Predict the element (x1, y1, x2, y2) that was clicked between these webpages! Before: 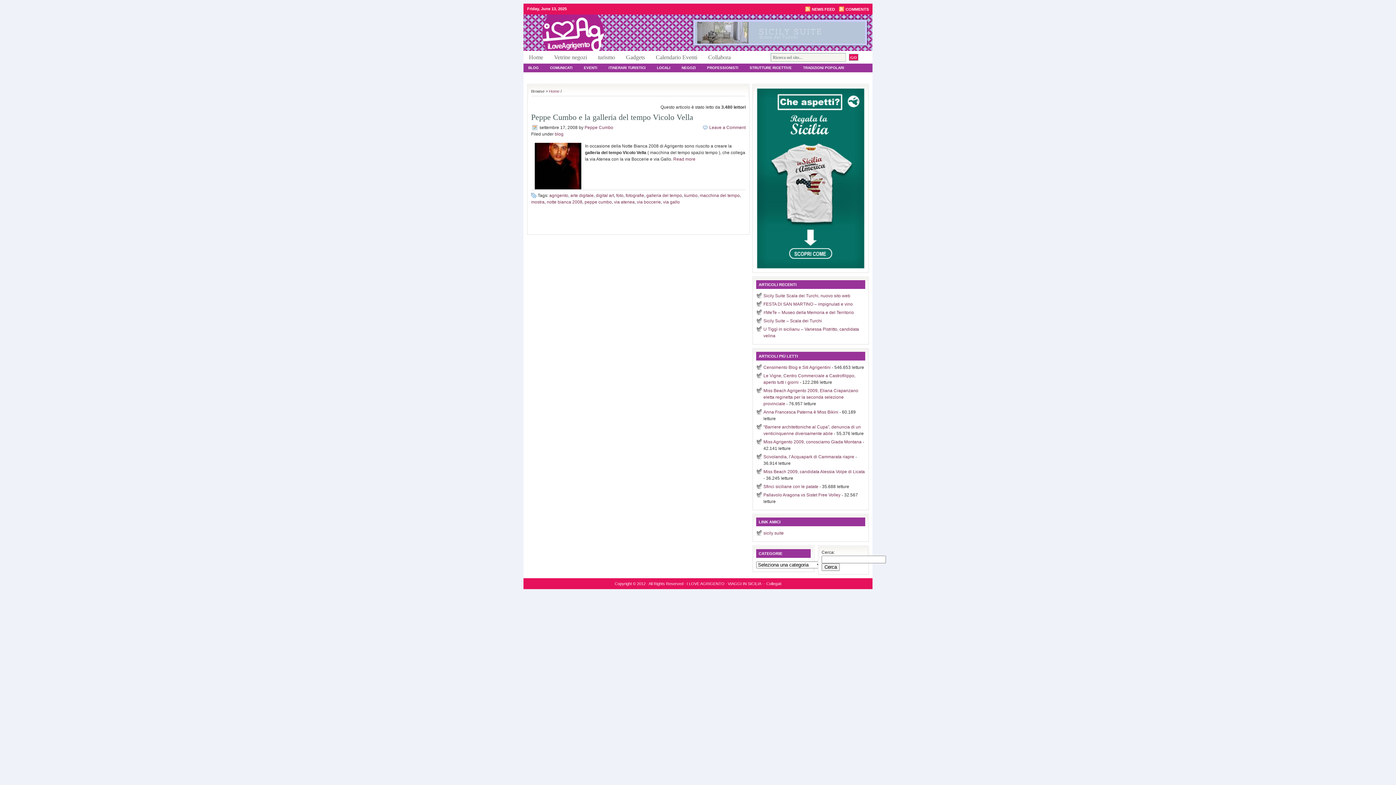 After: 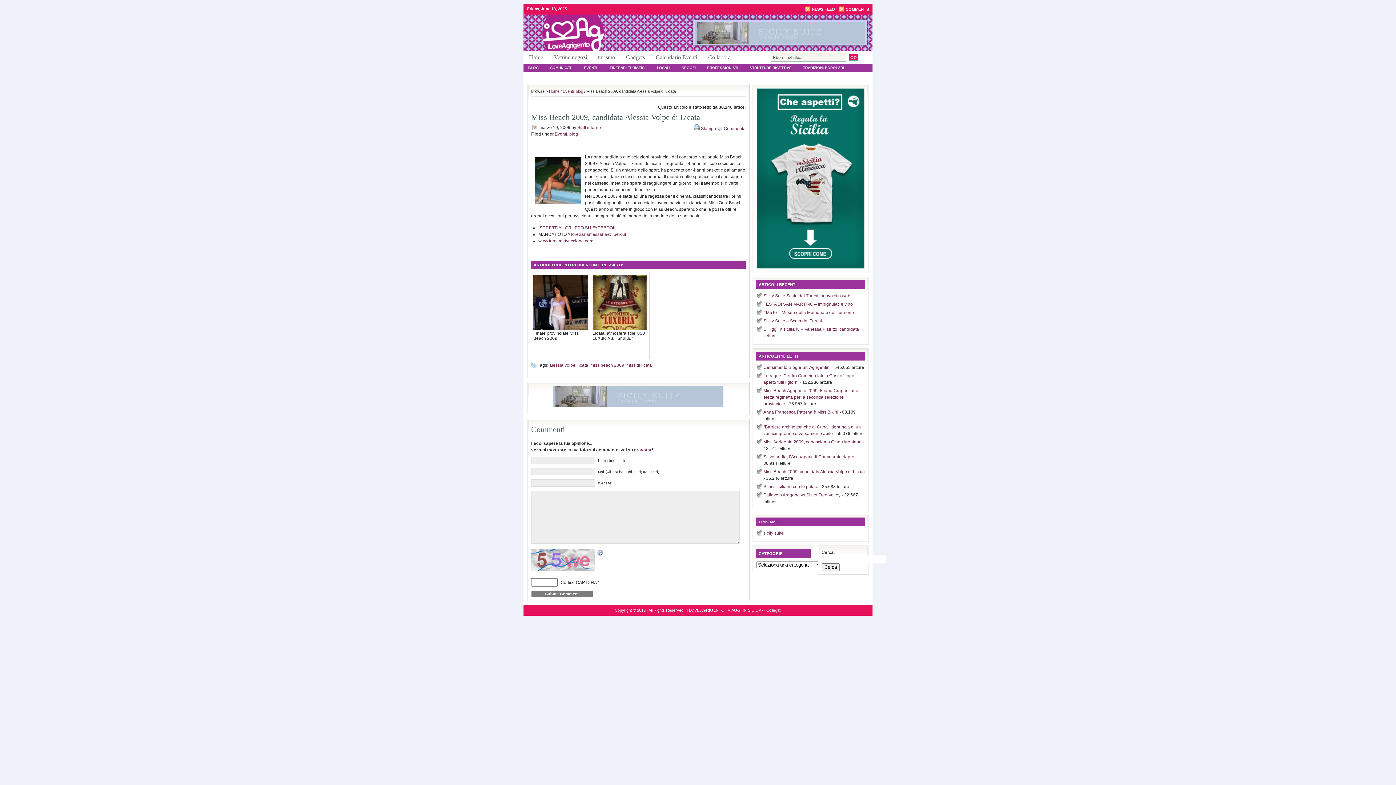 Action: bbox: (763, 469, 865, 474) label: Miss Beach 2009, candidata Alessia Volpe di Licata